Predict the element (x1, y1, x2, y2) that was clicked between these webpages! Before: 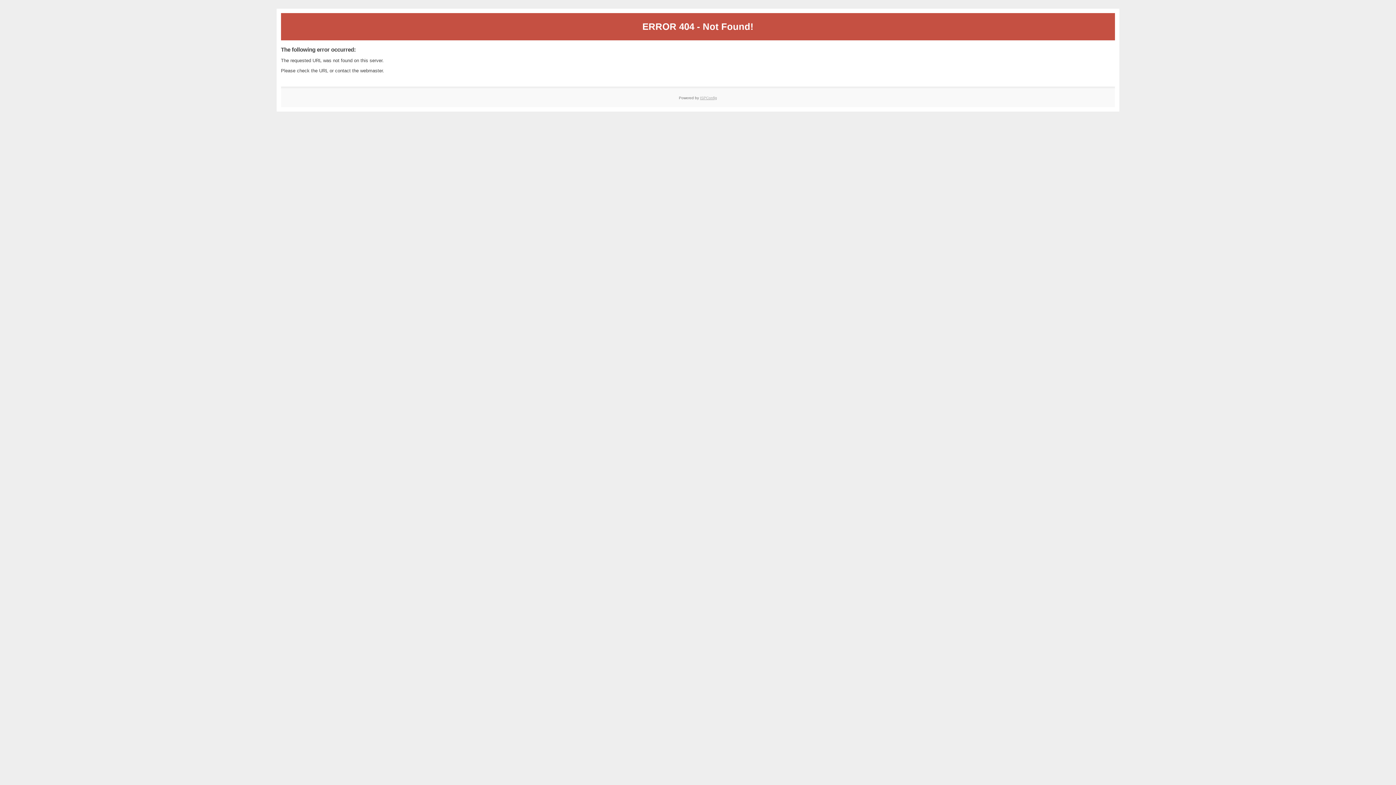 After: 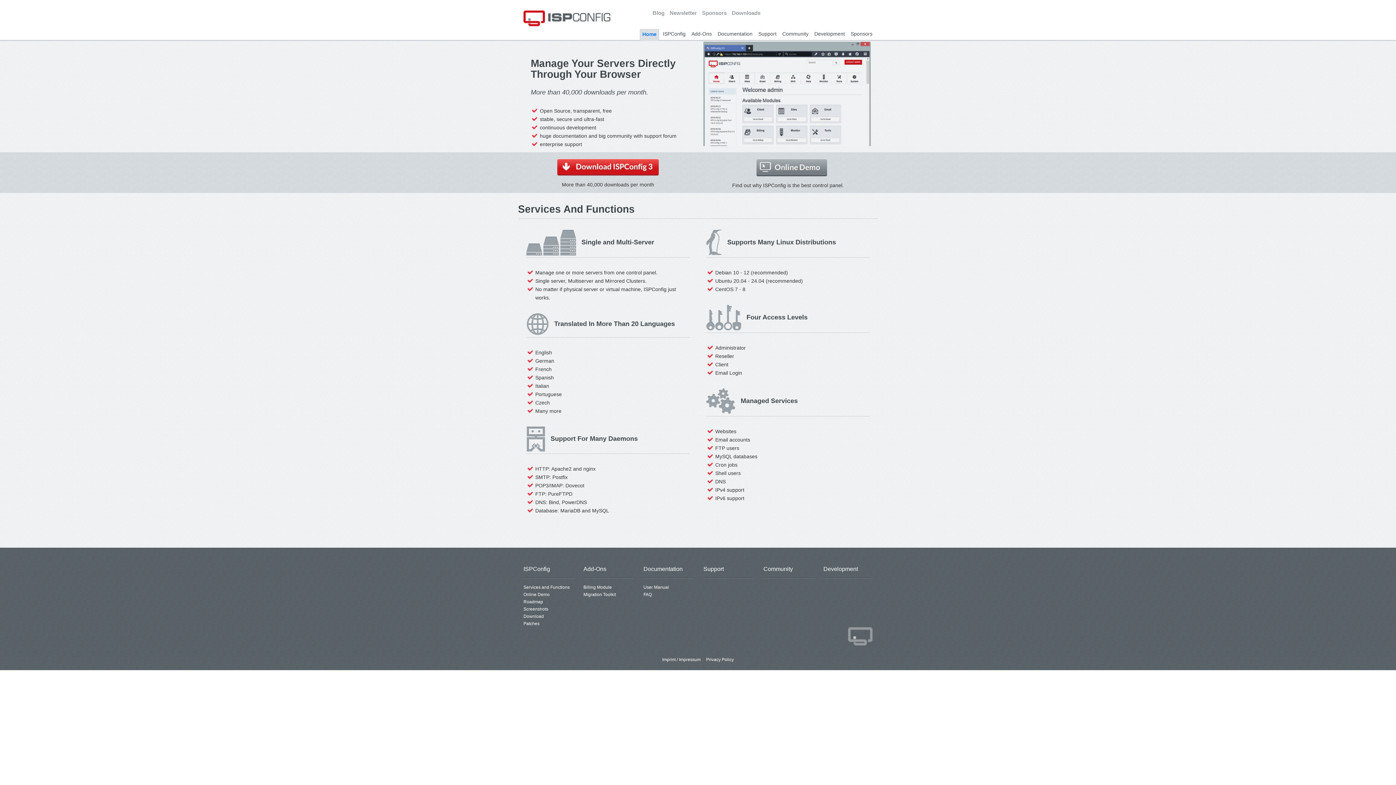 Action: label: ISPConfig bbox: (700, 95, 717, 99)